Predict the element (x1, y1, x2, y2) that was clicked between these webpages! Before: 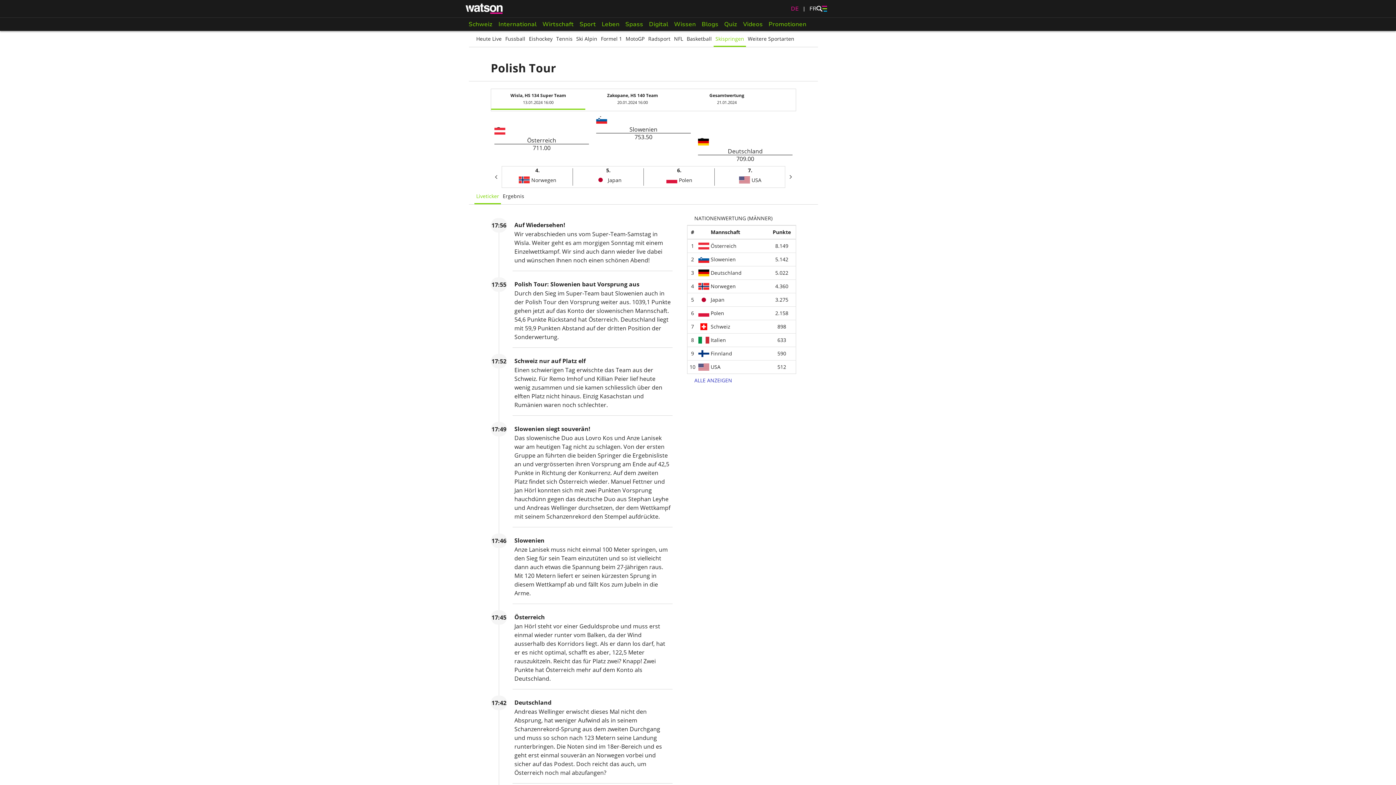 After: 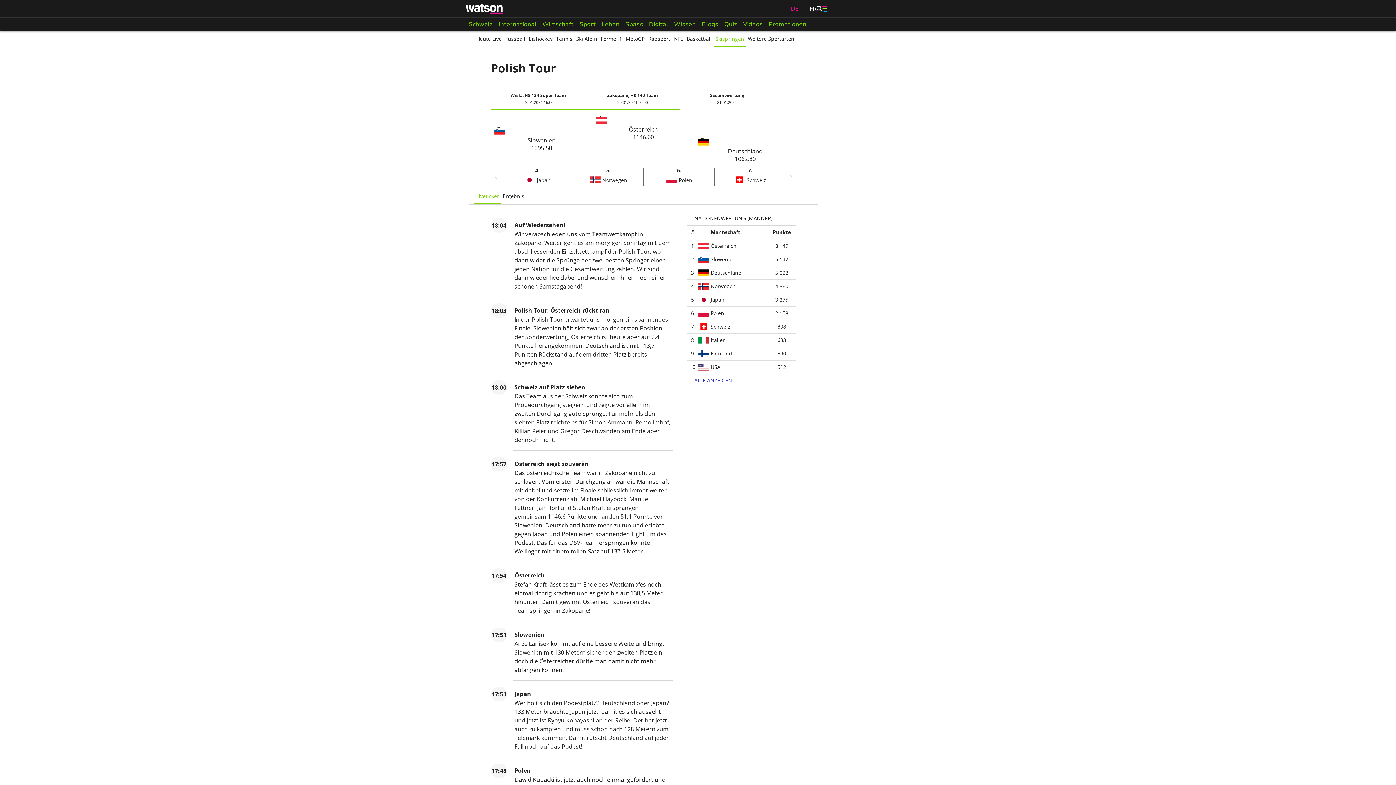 Action: bbox: (585, 89, 679, 109)